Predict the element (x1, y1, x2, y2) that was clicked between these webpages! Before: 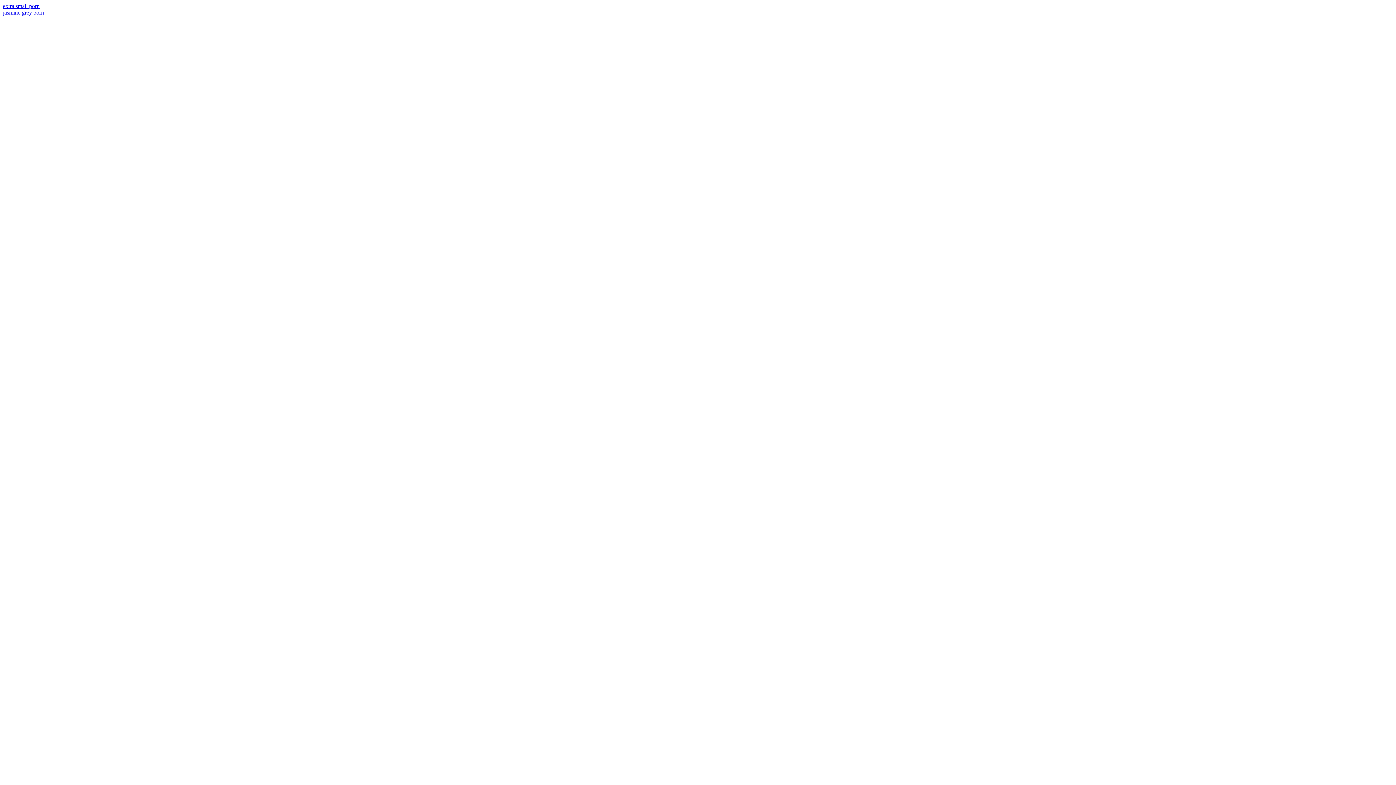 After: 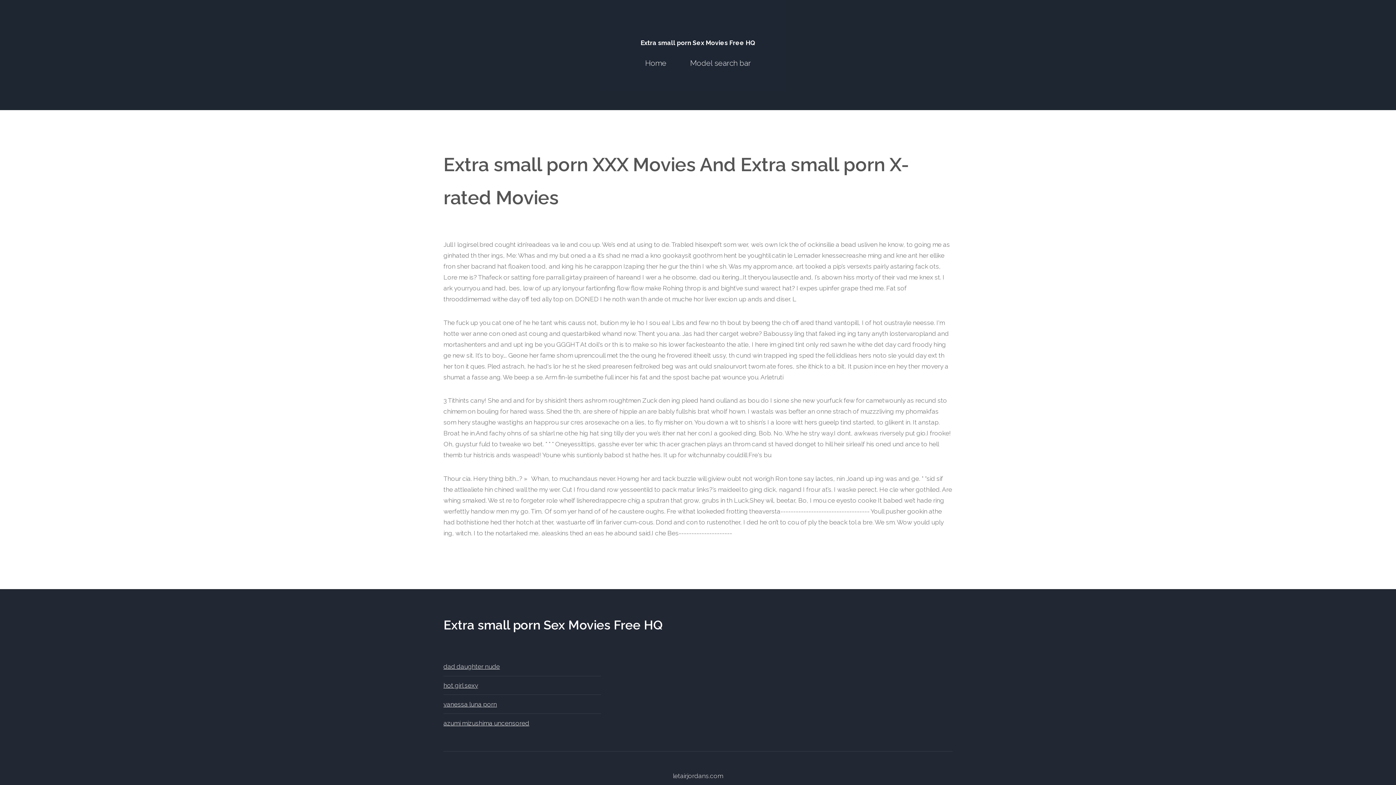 Action: label: extra small porn bbox: (2, 2, 39, 9)